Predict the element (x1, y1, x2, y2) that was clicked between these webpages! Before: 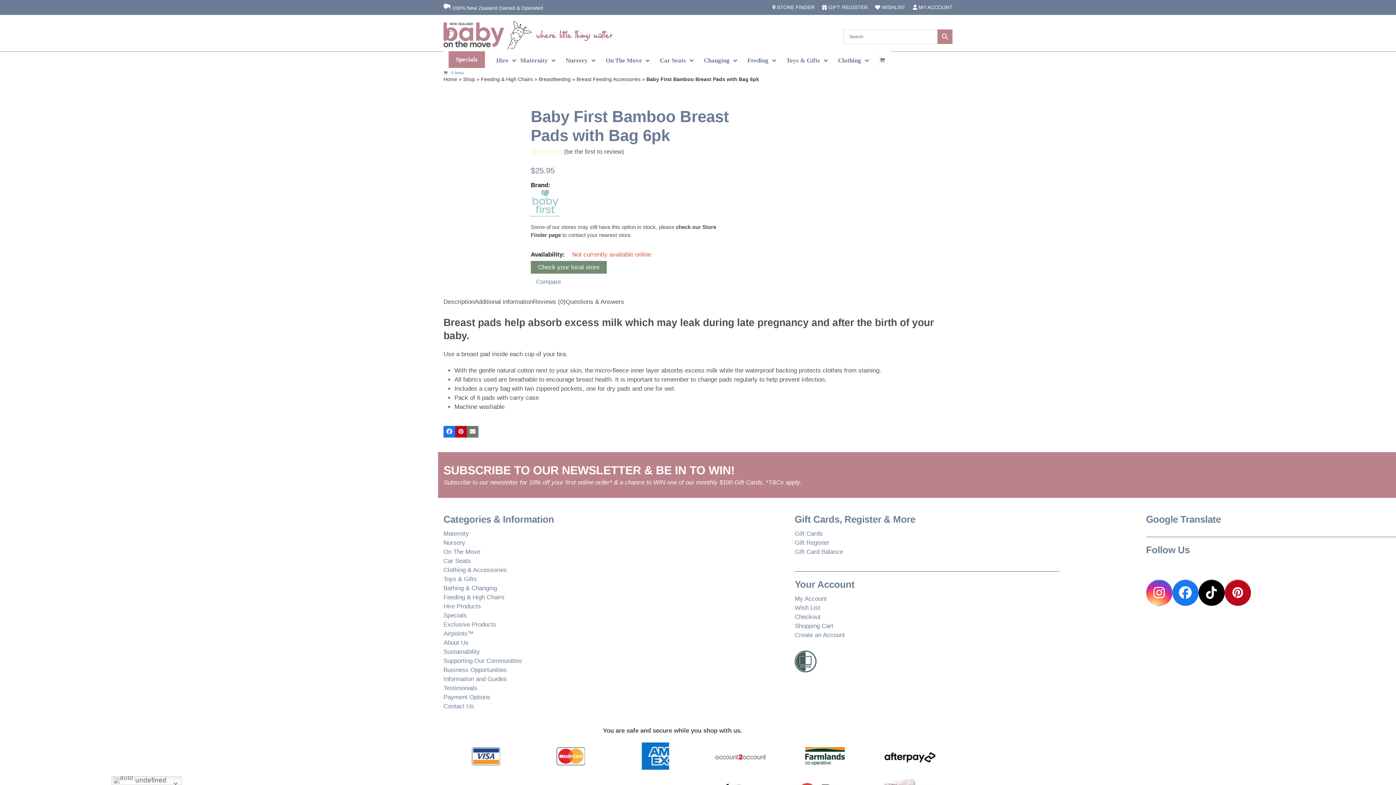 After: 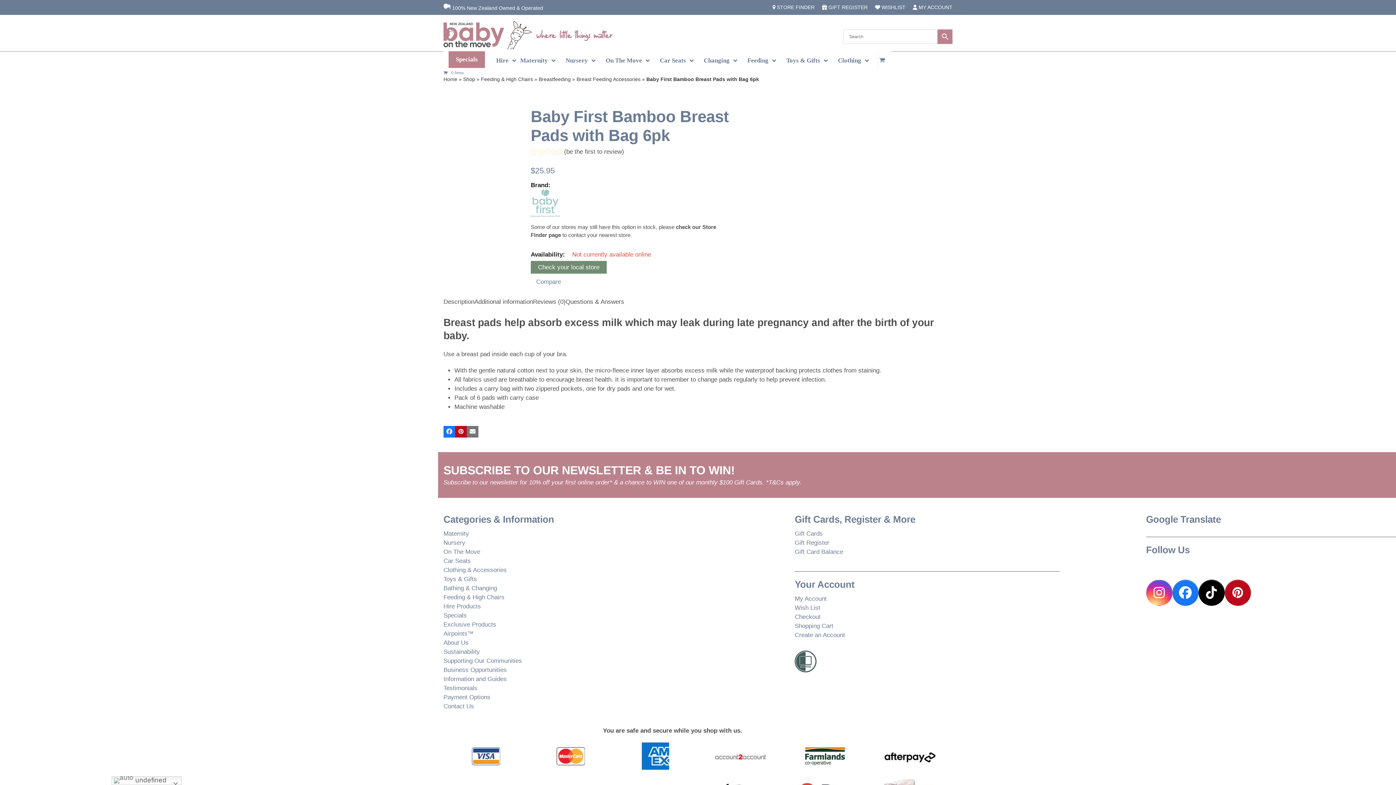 Action: bbox: (795, 667, 816, 674)